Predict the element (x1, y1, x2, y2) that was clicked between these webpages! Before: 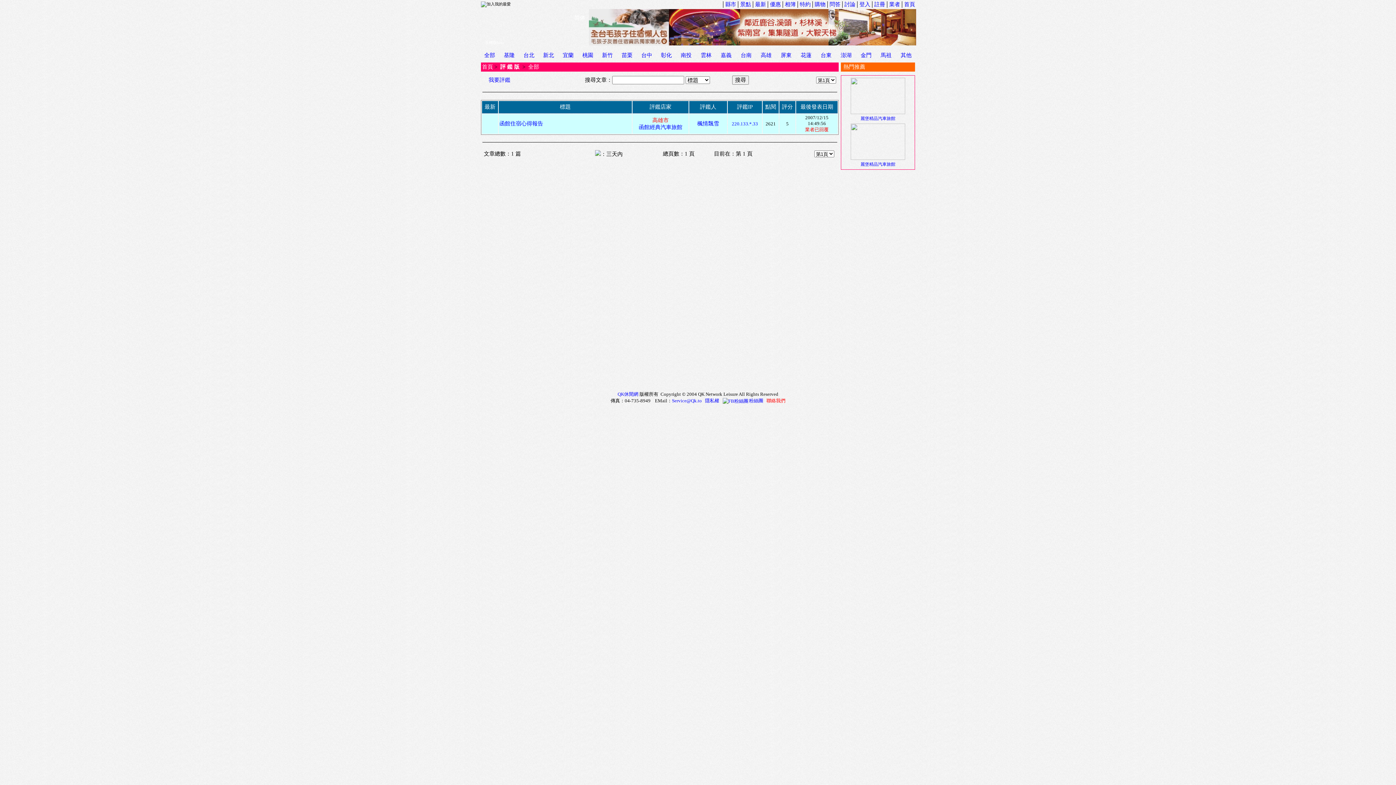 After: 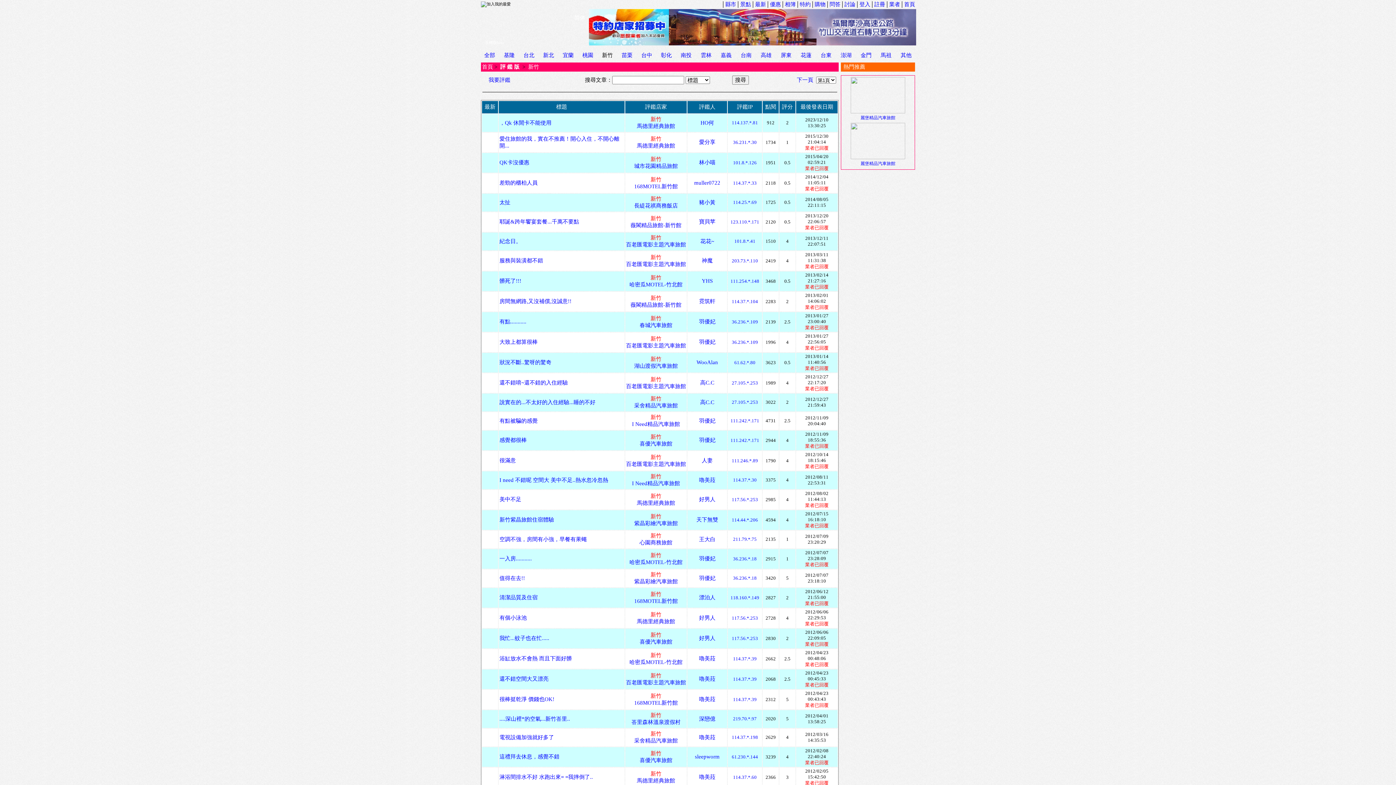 Action: label: 新竹 bbox: (602, 52, 613, 58)